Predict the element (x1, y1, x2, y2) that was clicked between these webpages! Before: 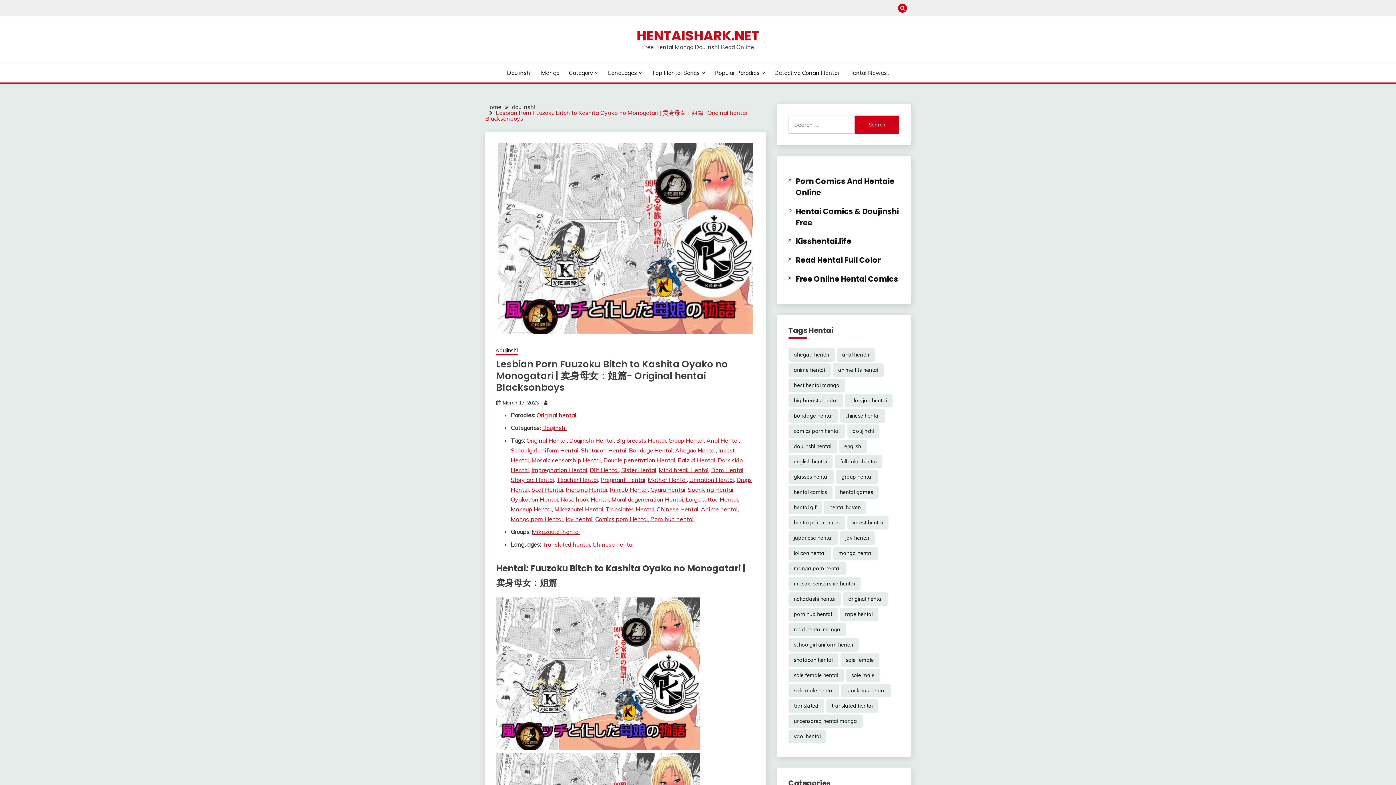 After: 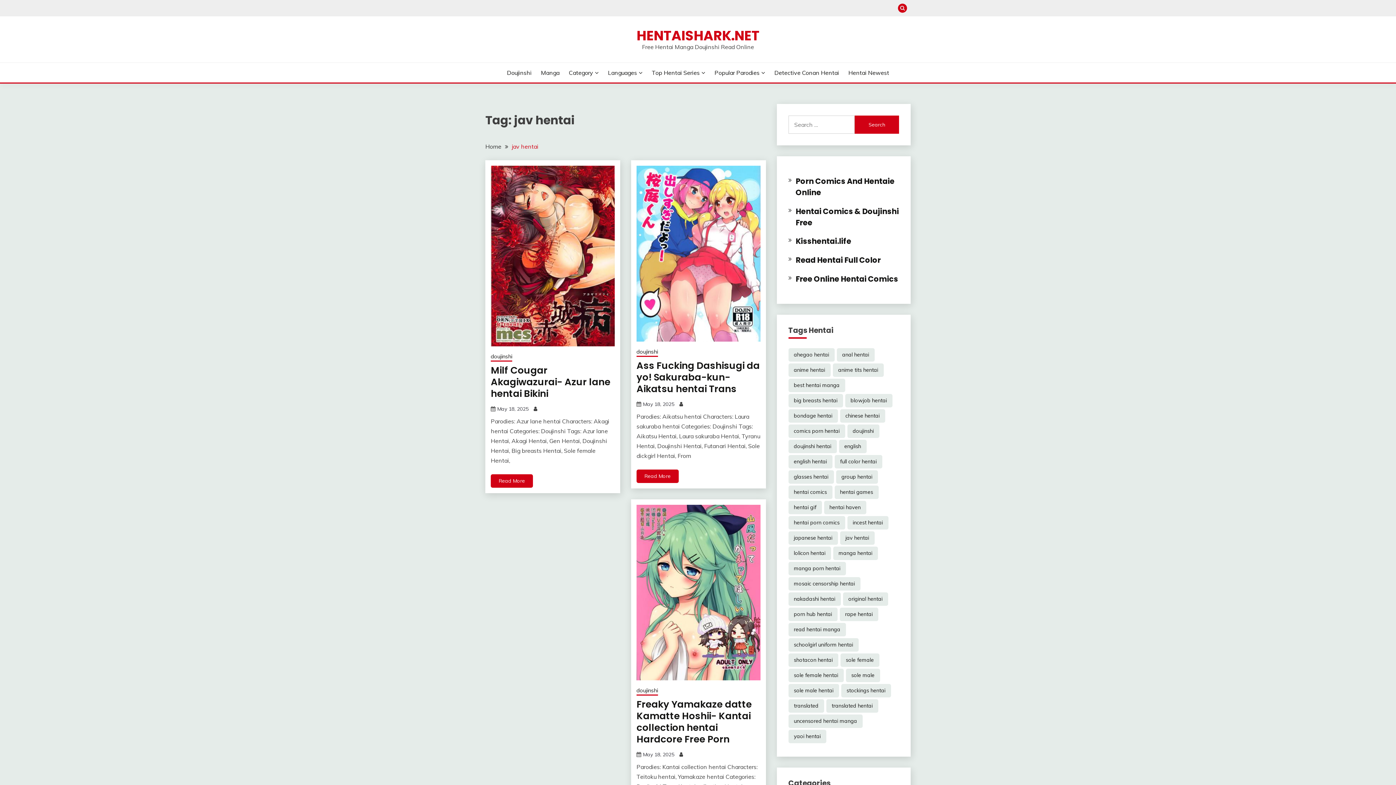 Action: bbox: (840, 531, 874, 545) label: jav hentai (29,444 items)